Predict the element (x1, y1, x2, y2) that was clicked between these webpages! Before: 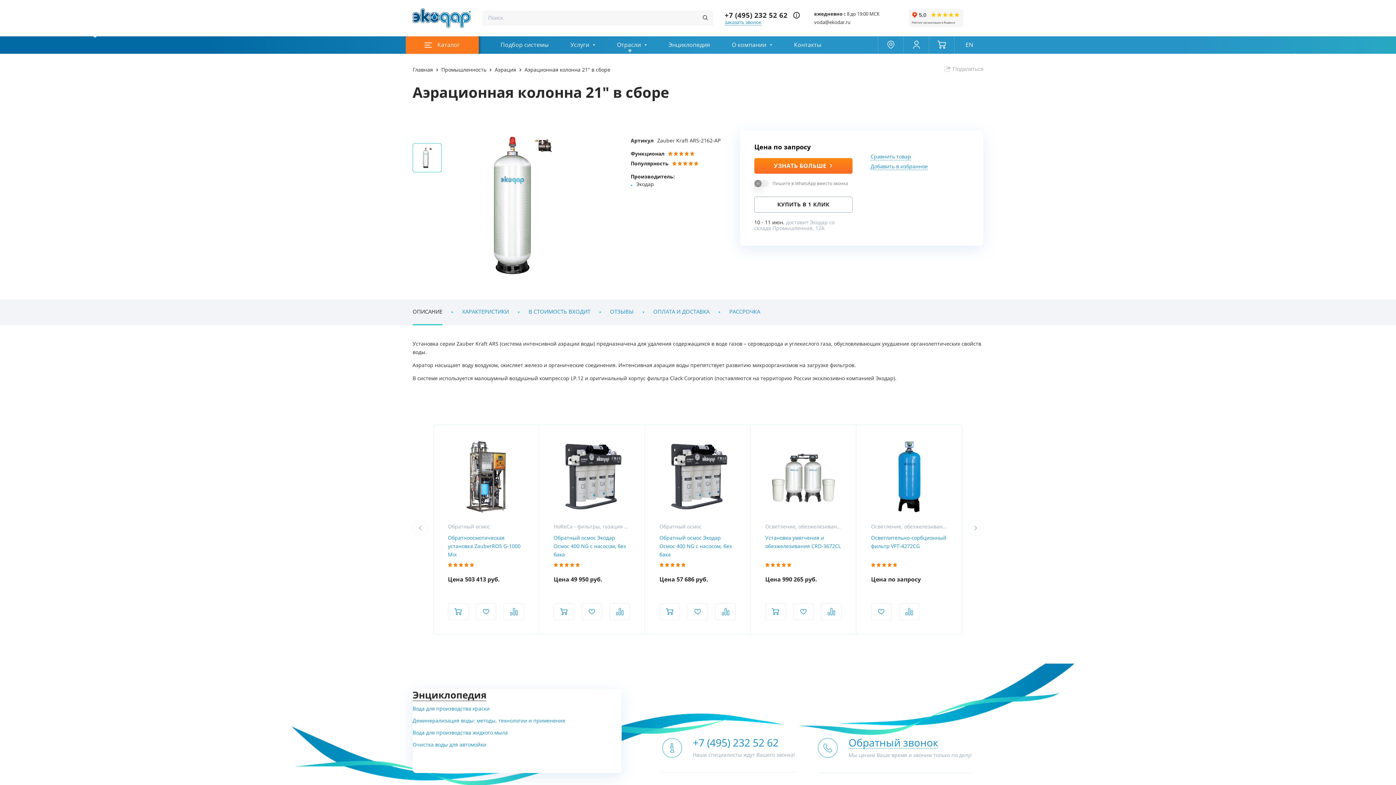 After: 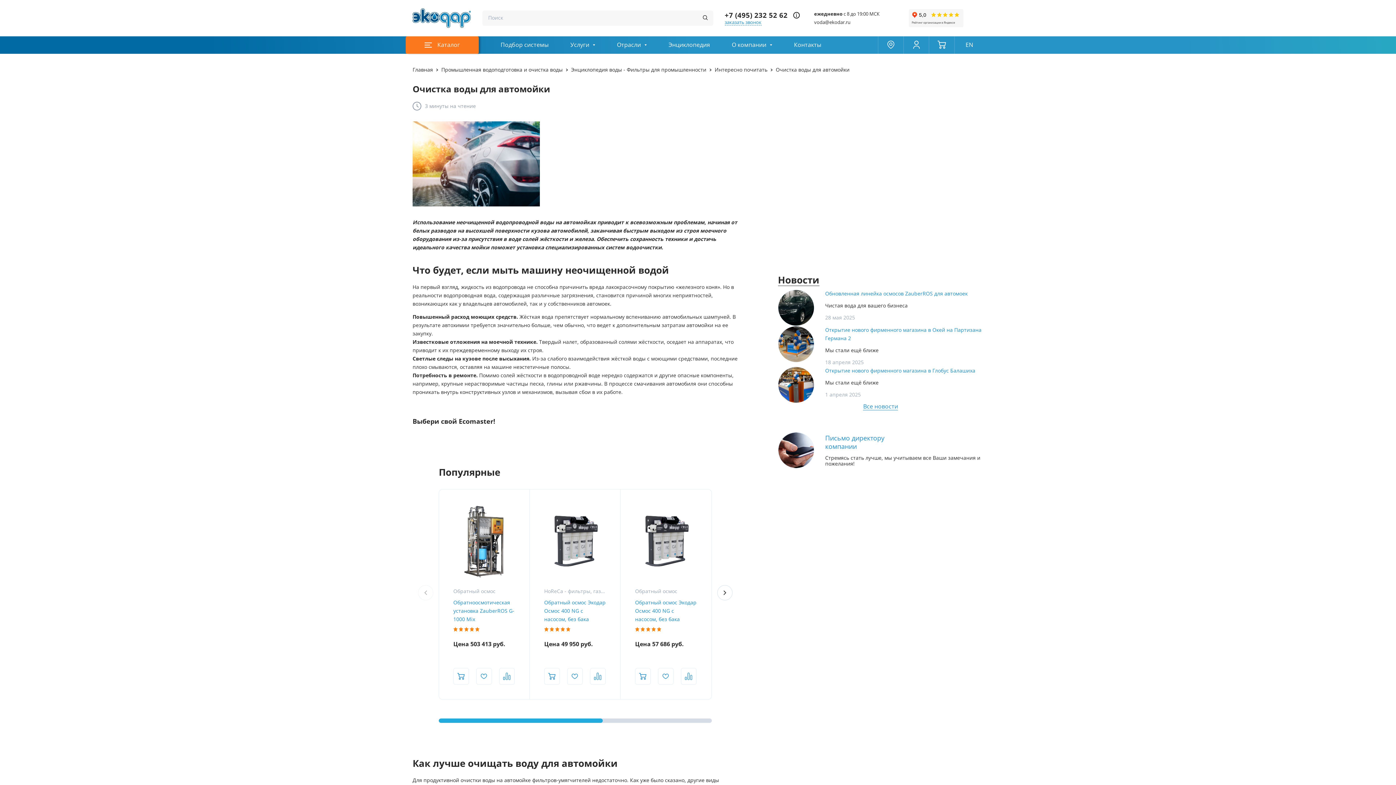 Action: bbox: (412, 741, 621, 753) label: Очистка воды для автомойки